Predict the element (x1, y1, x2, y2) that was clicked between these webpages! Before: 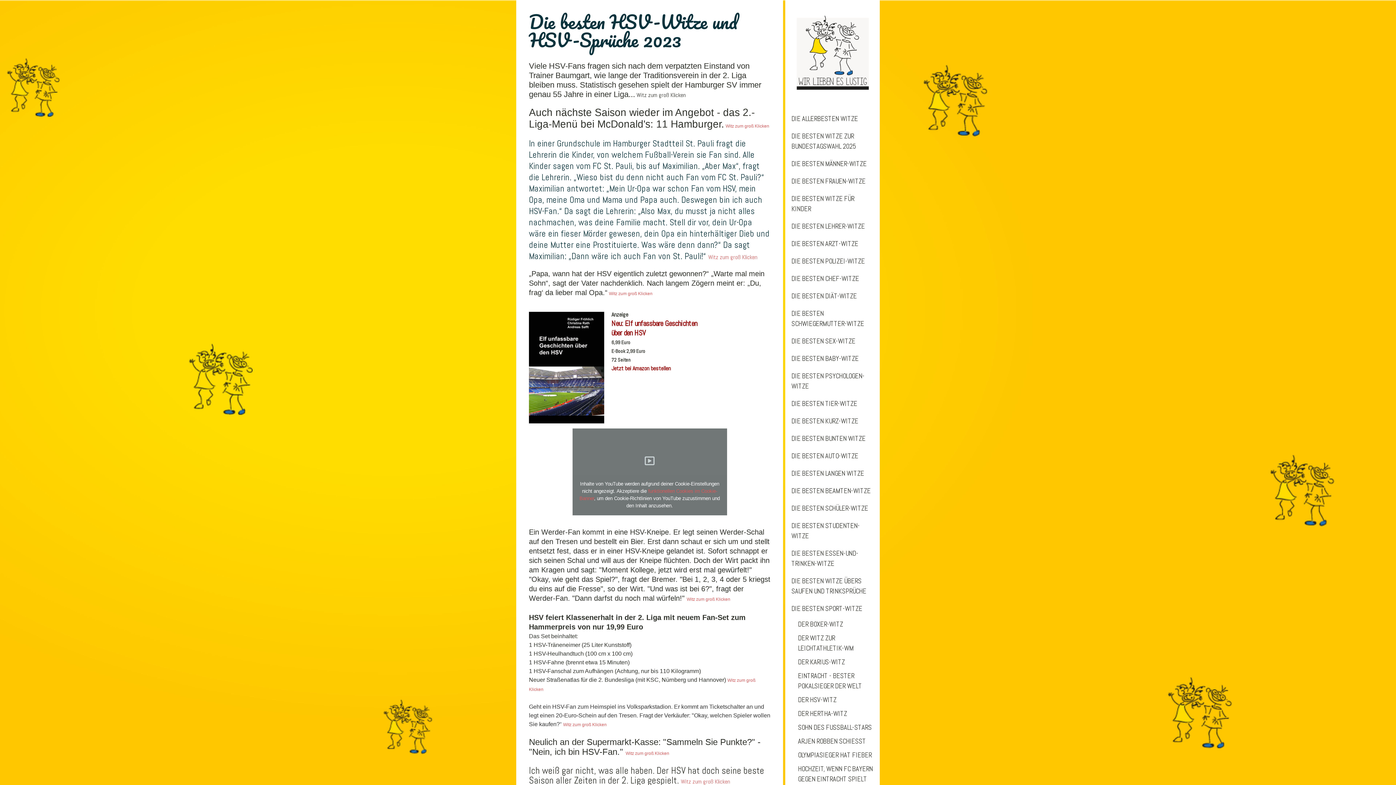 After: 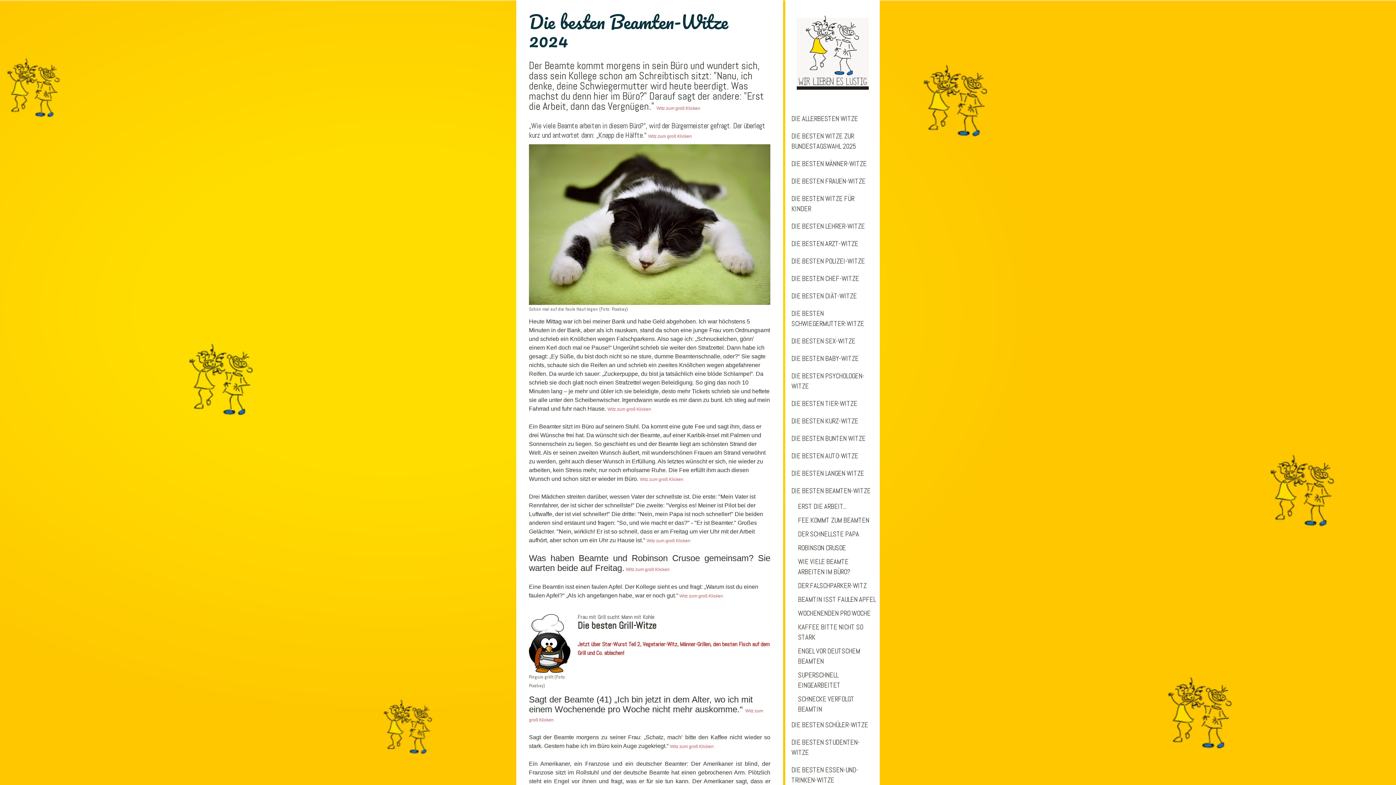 Action: bbox: (785, 482, 880, 500) label: DIE BESTEN BEAMTEN-WITZE